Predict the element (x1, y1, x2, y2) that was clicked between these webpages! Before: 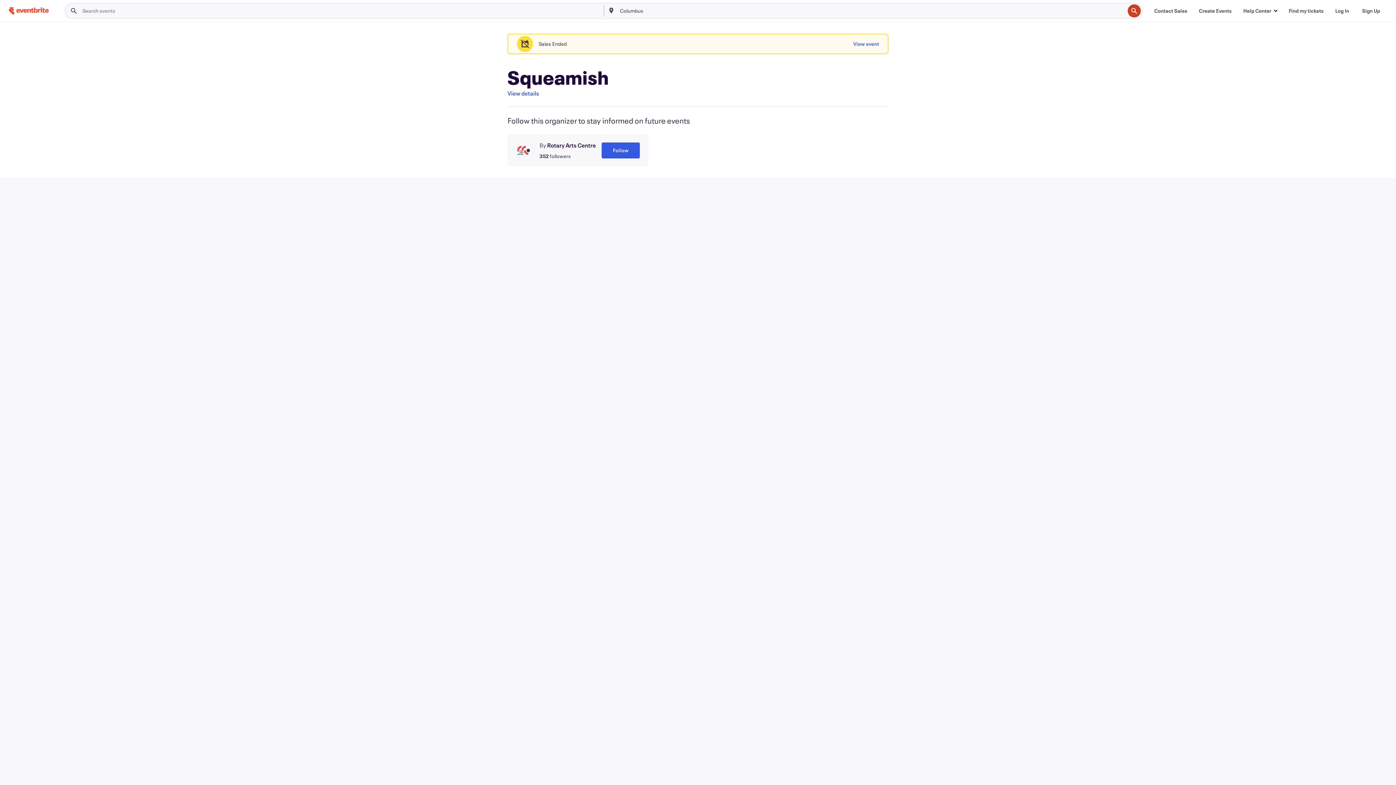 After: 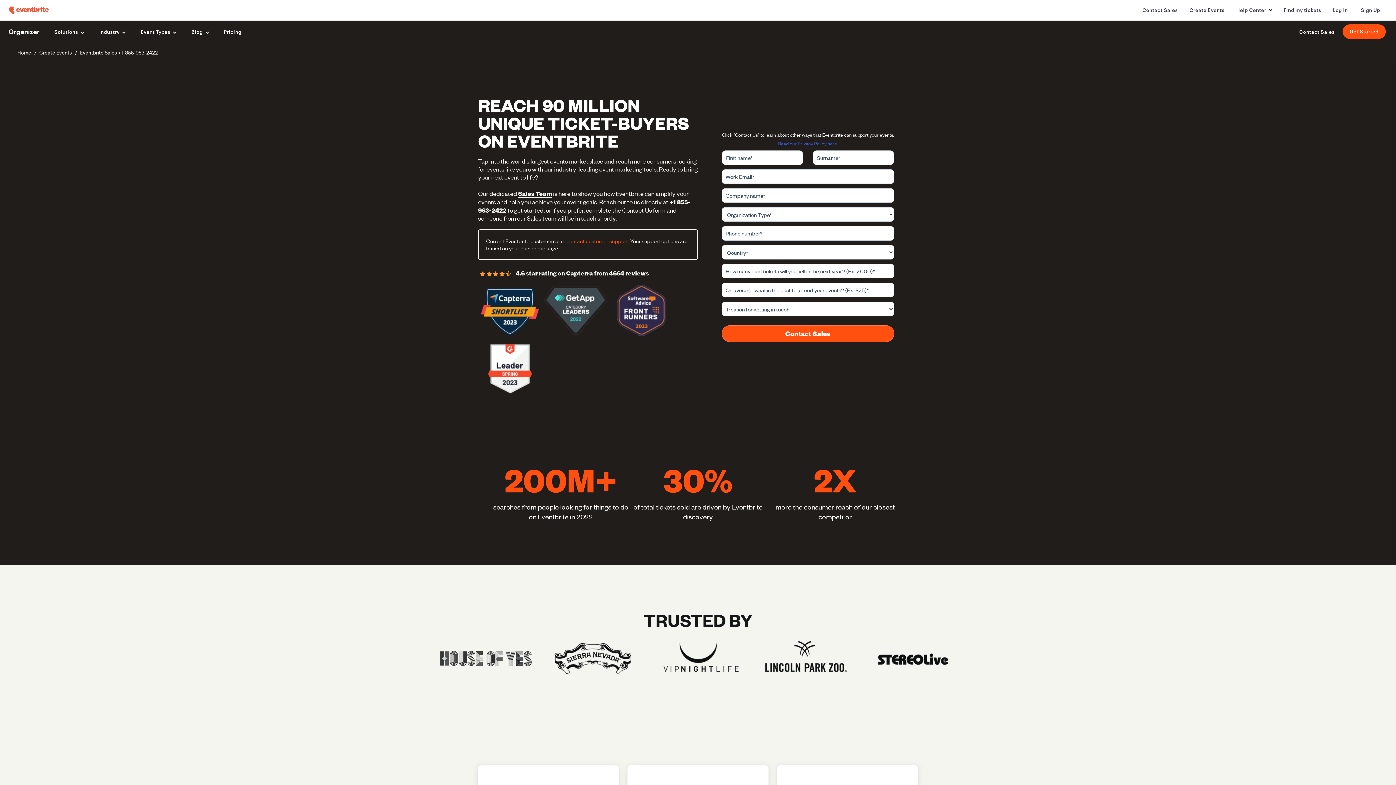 Action: label: Contact Sales bbox: (1148, 3, 1193, 18)